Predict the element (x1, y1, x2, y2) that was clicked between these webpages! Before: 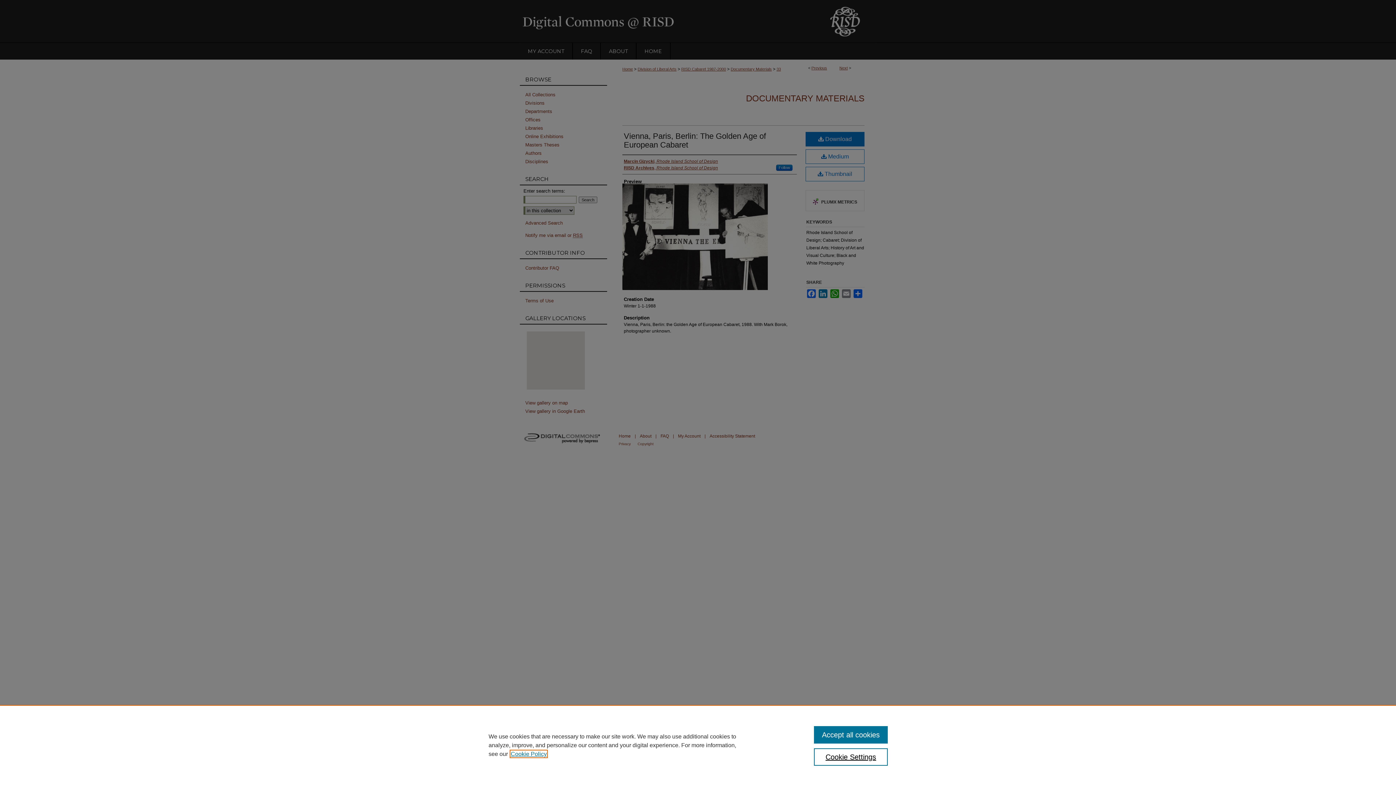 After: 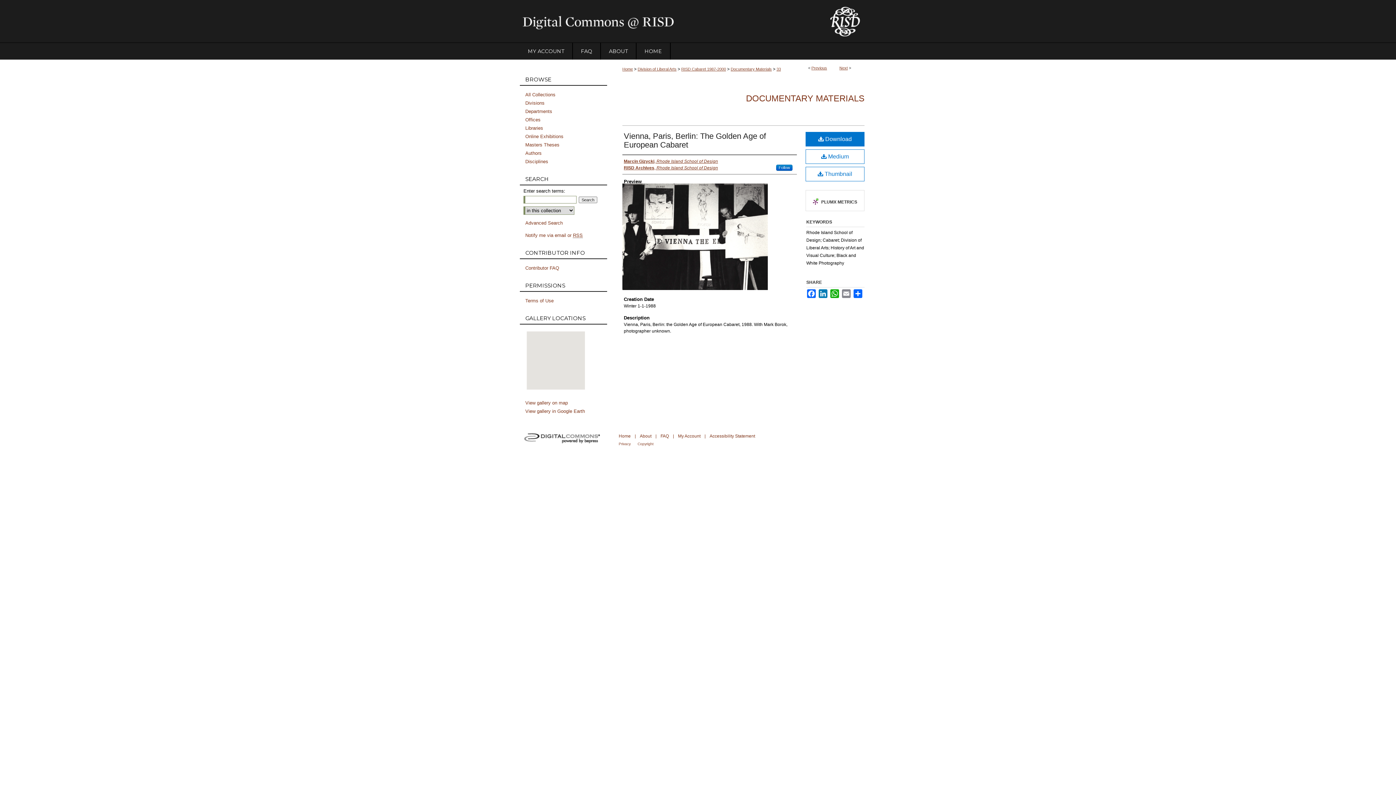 Action: label: Accept all cookies bbox: (814, 726, 887, 744)